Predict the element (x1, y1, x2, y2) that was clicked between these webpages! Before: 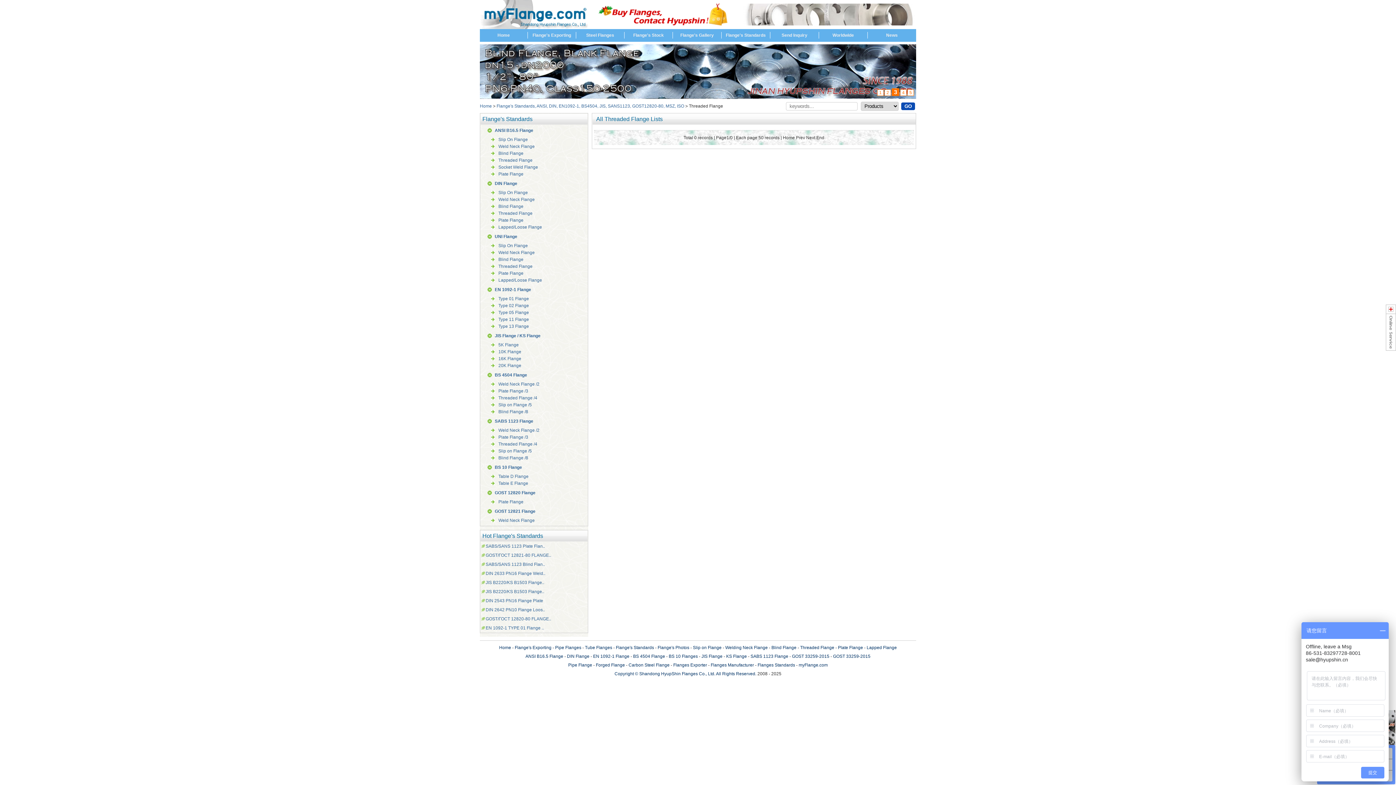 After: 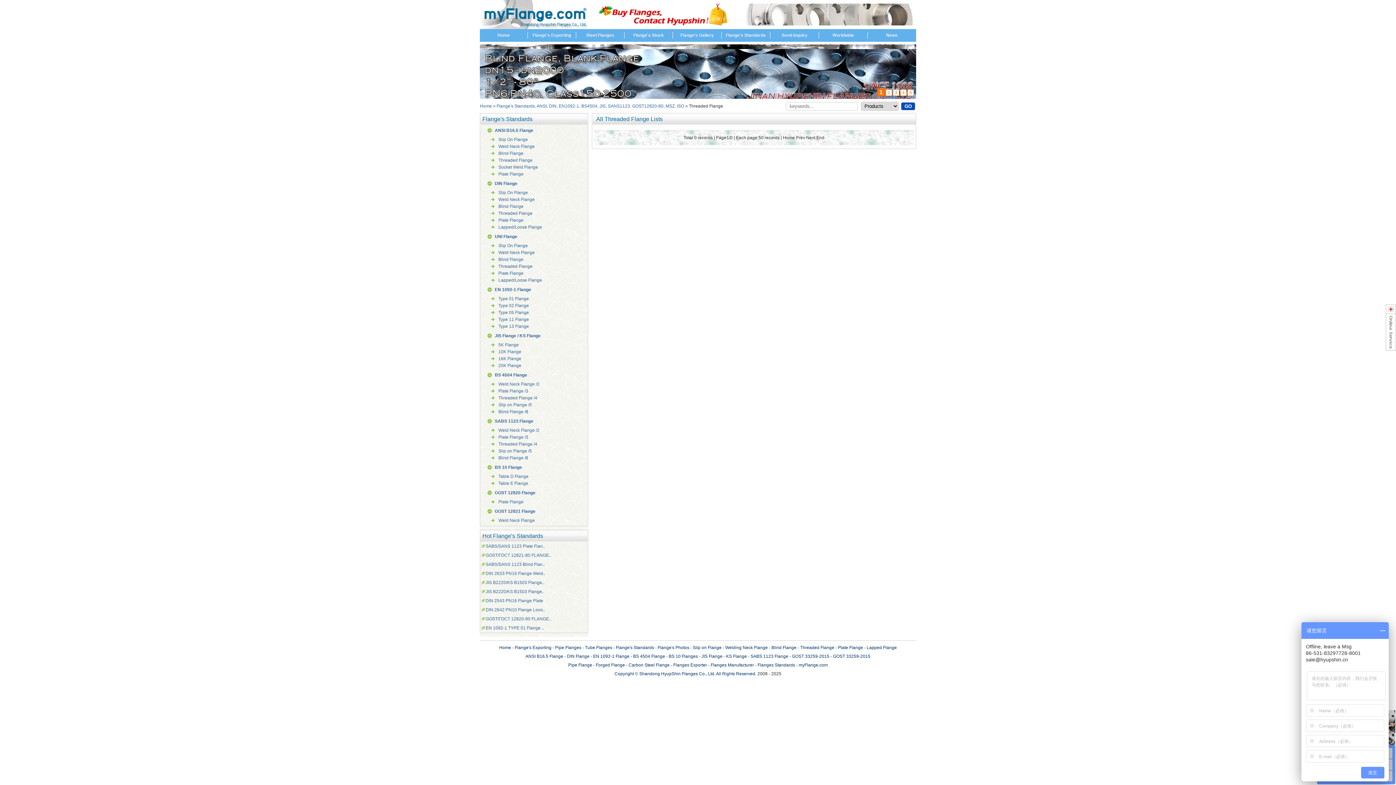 Action: bbox: (743, 21, 916, 26)